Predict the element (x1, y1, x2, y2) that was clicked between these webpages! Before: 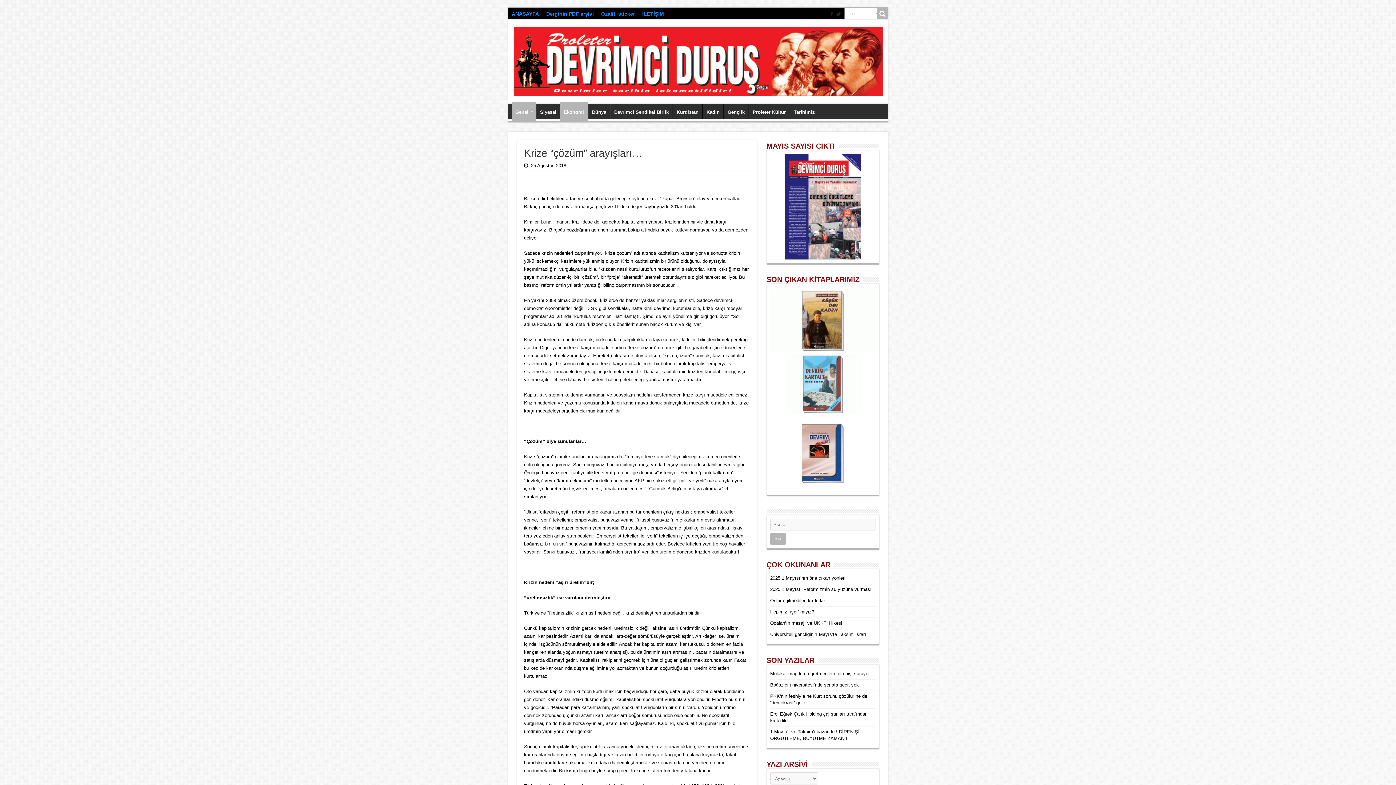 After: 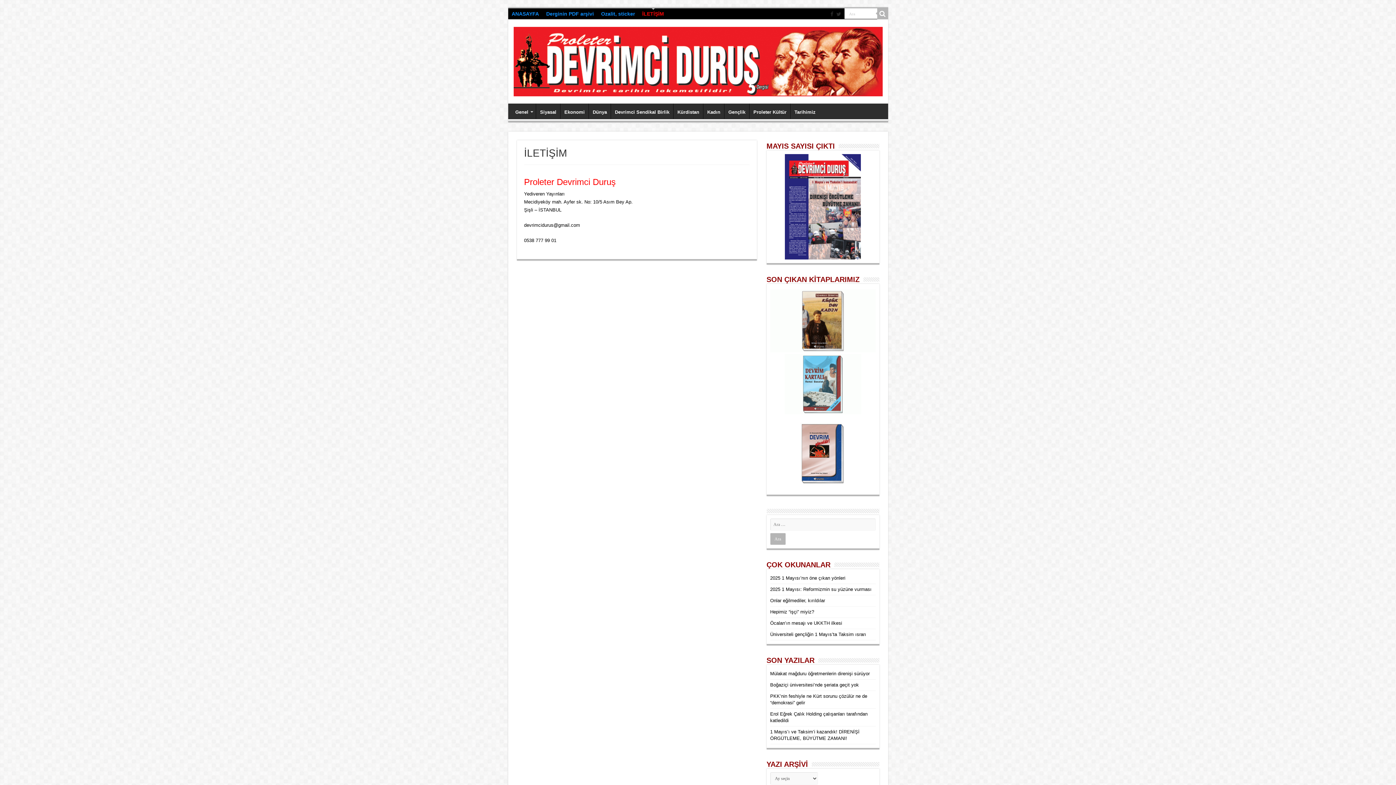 Action: bbox: (638, 8, 667, 19) label: İLETİŞİM